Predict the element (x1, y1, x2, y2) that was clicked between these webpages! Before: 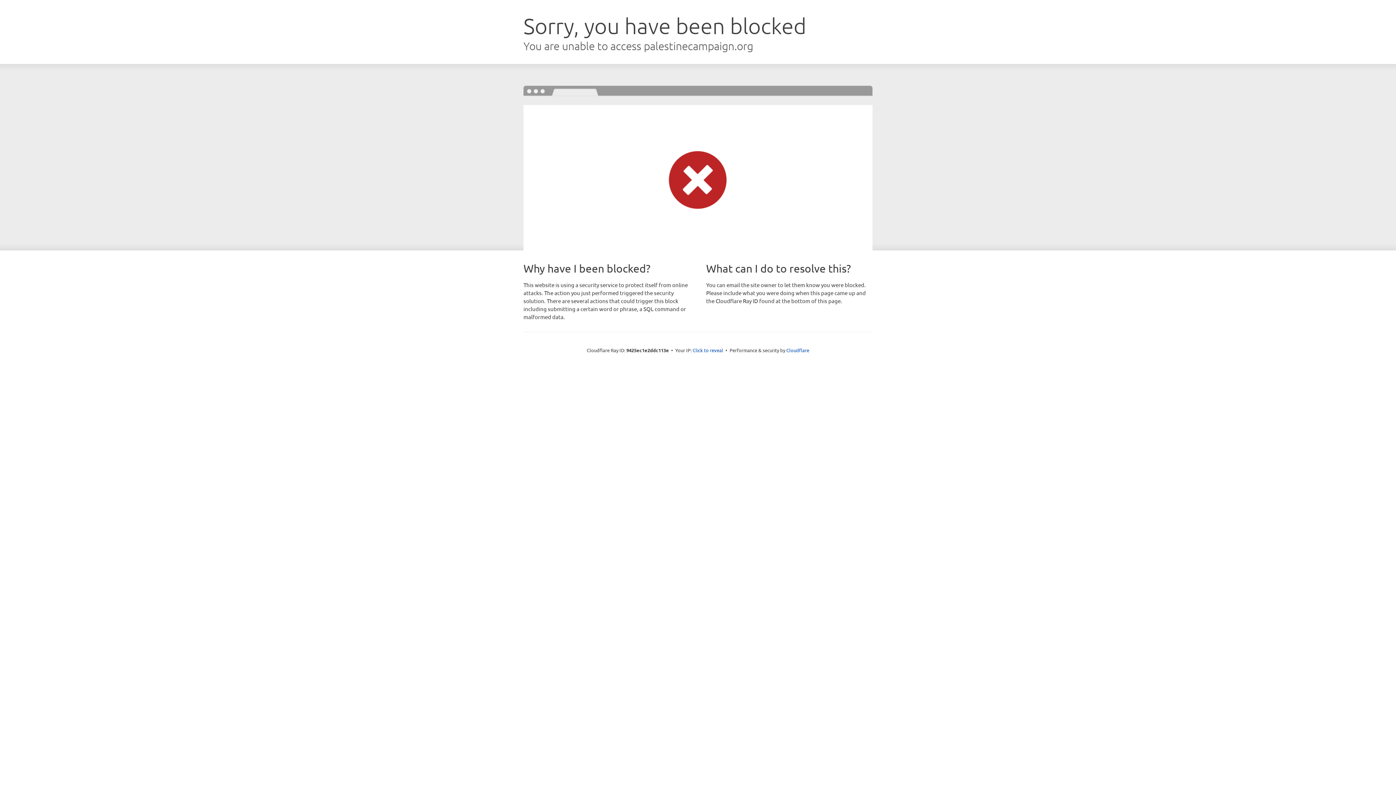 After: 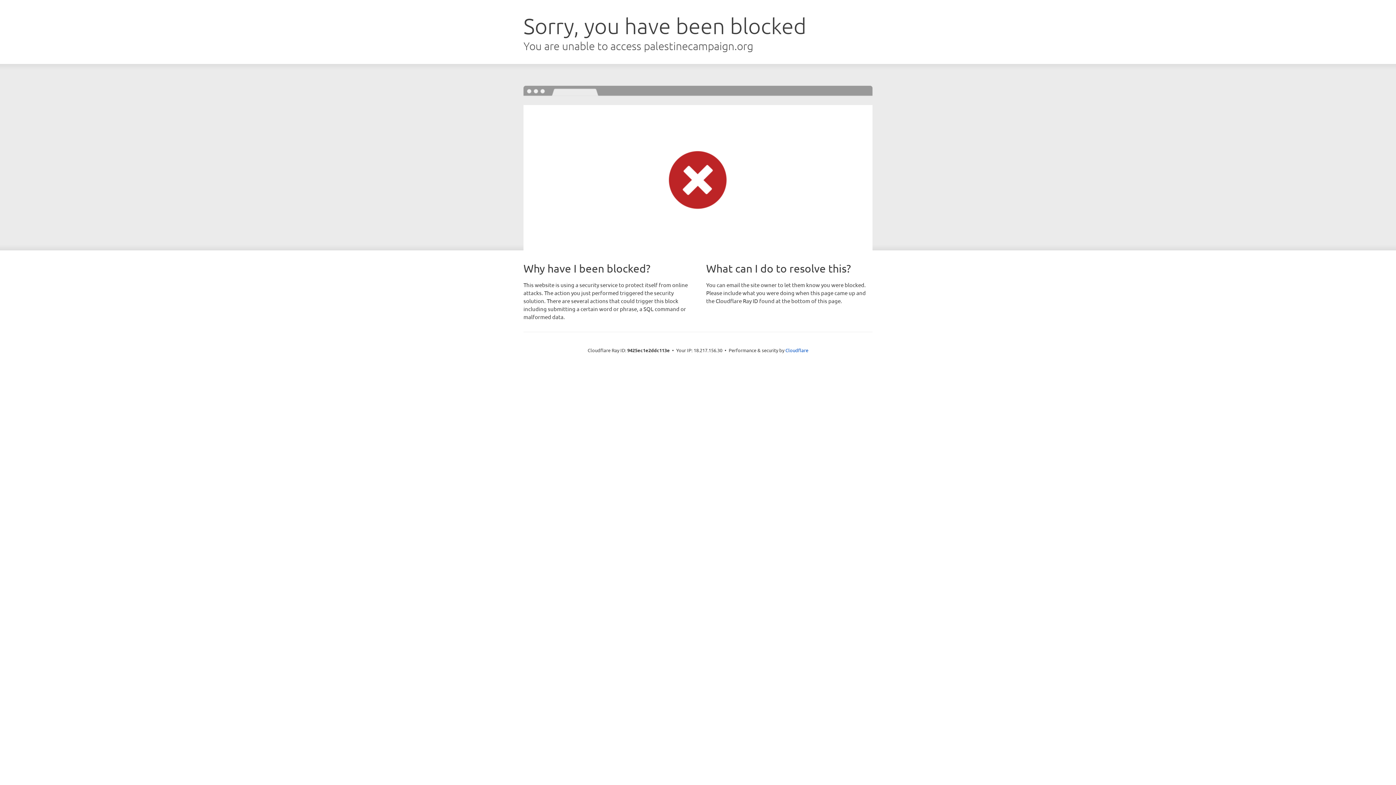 Action: bbox: (692, 346, 723, 353) label: Click to reveal